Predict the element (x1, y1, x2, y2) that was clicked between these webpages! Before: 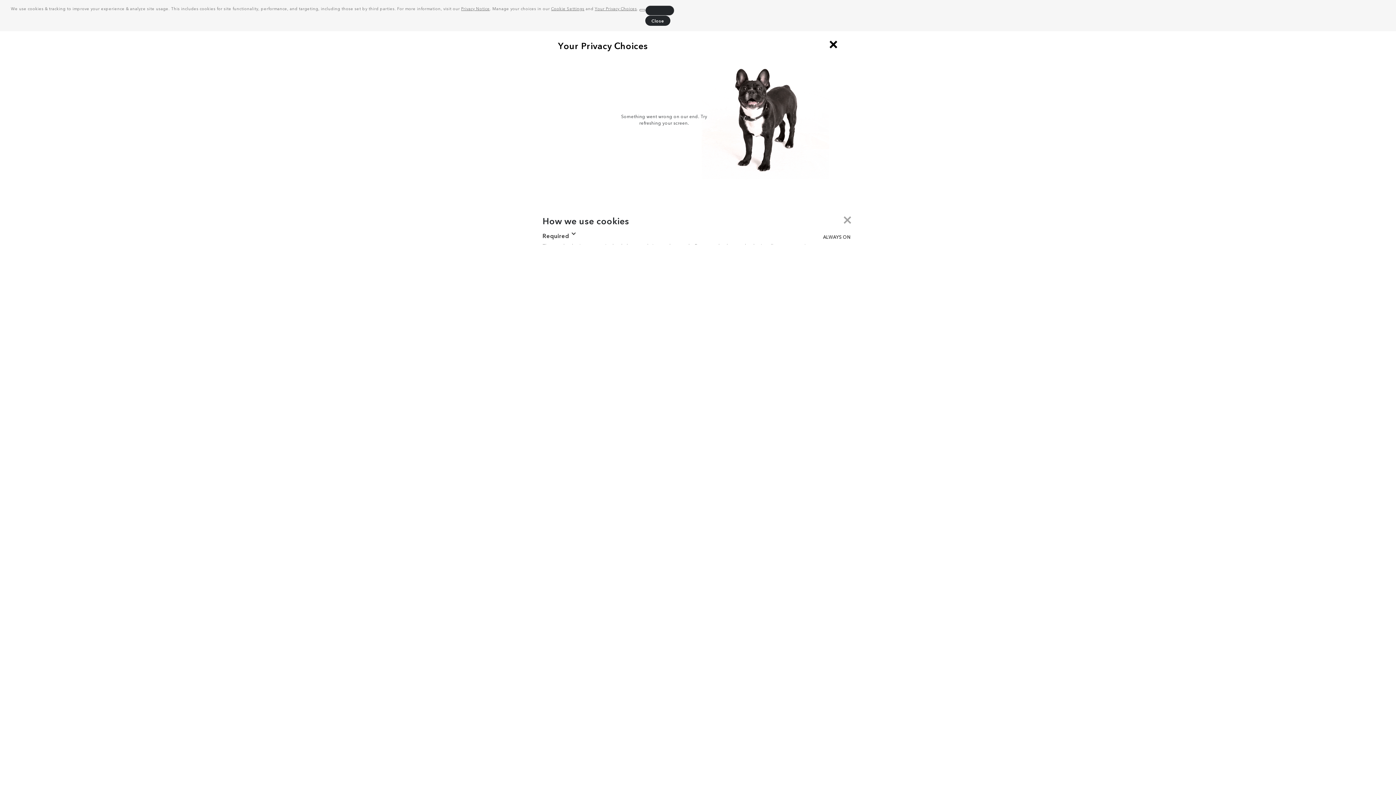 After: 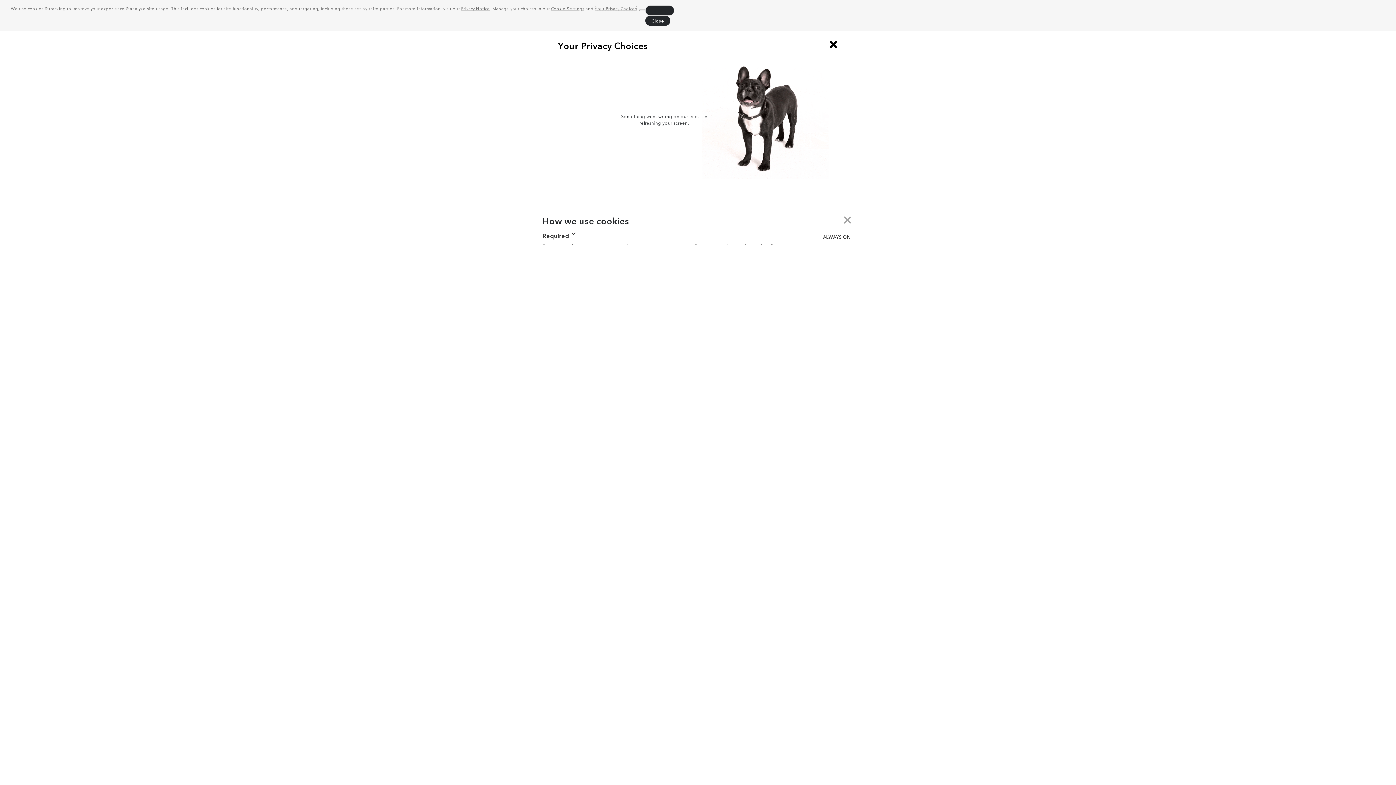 Action: label: Your Privacy Choices bbox: (594, 5, 637, 11)